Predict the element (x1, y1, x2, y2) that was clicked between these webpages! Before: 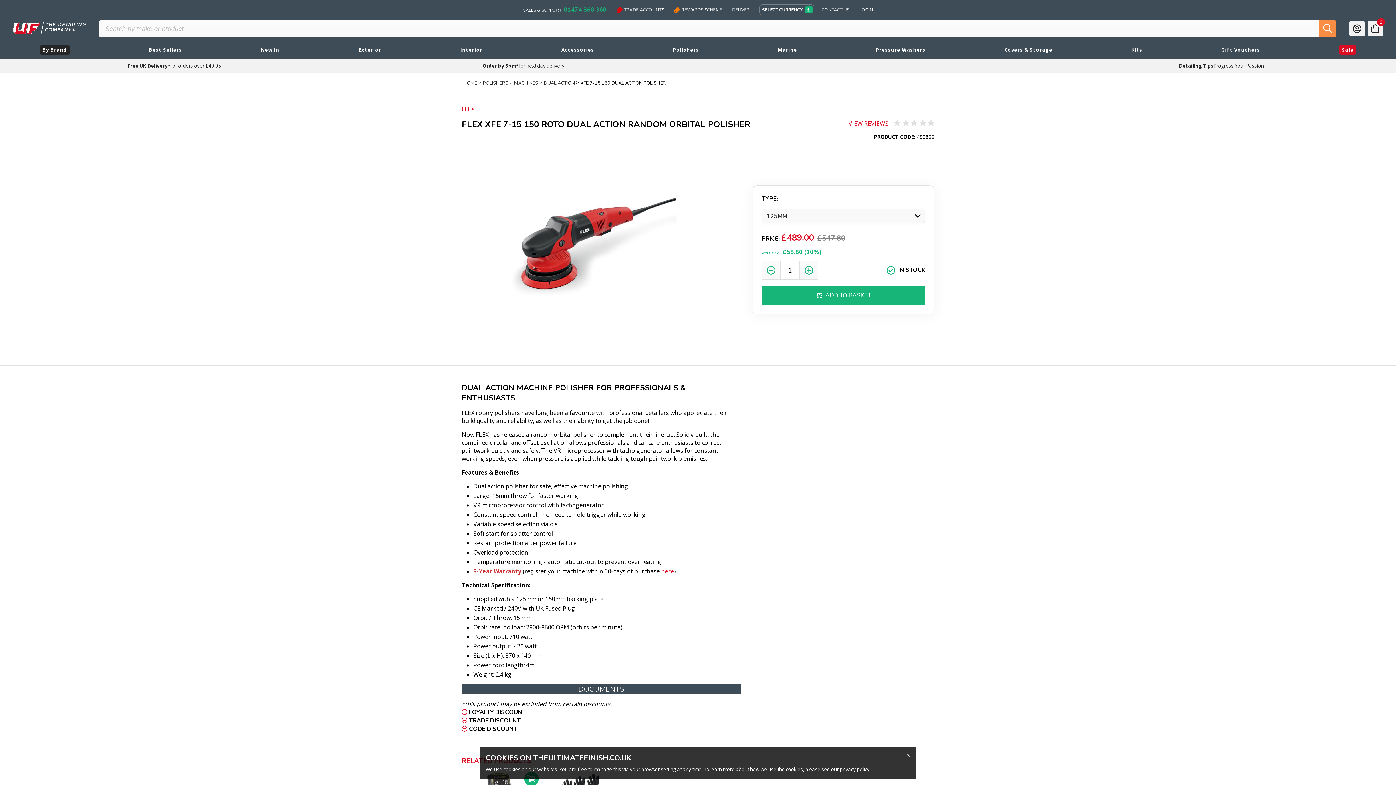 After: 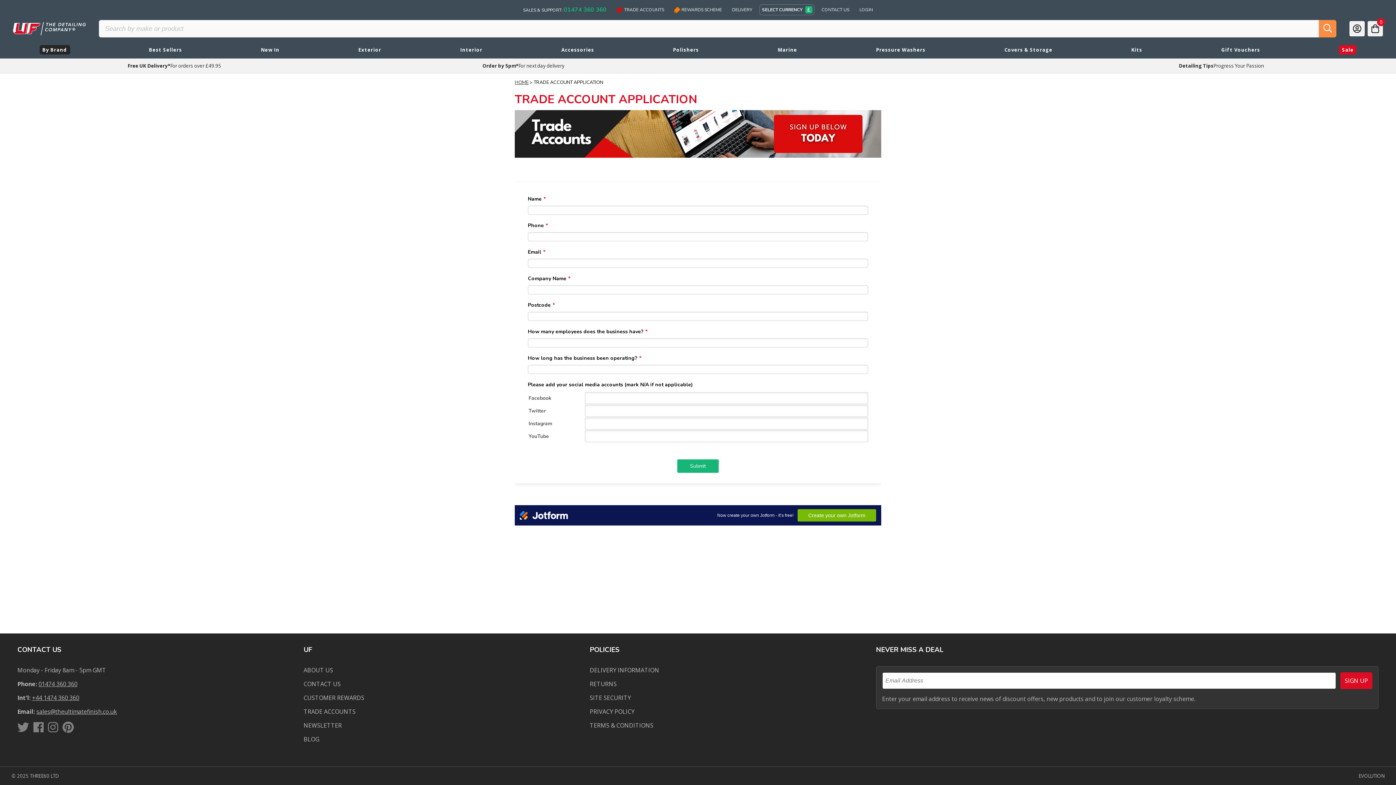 Action: label: TRADE ACCOUNTS bbox: (614, 4, 667, 15)